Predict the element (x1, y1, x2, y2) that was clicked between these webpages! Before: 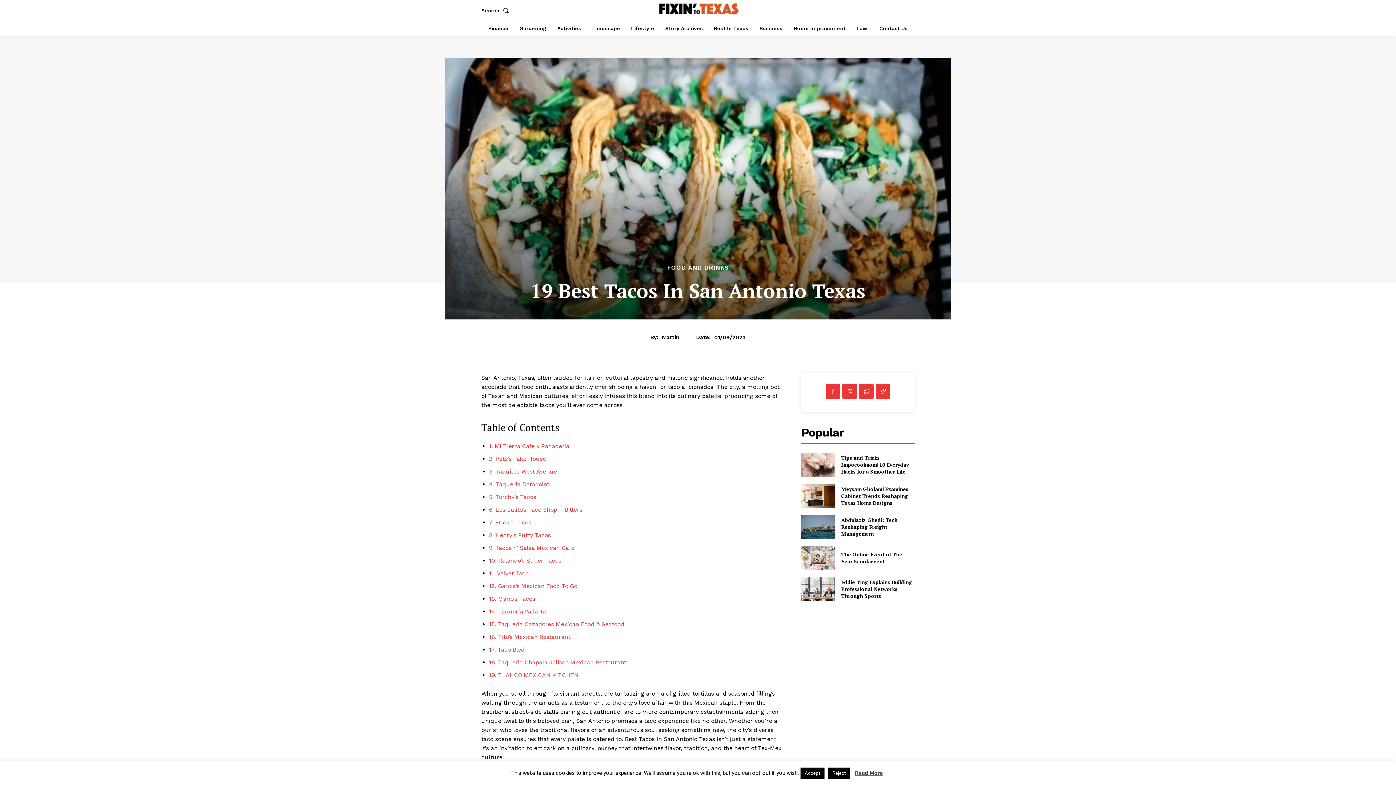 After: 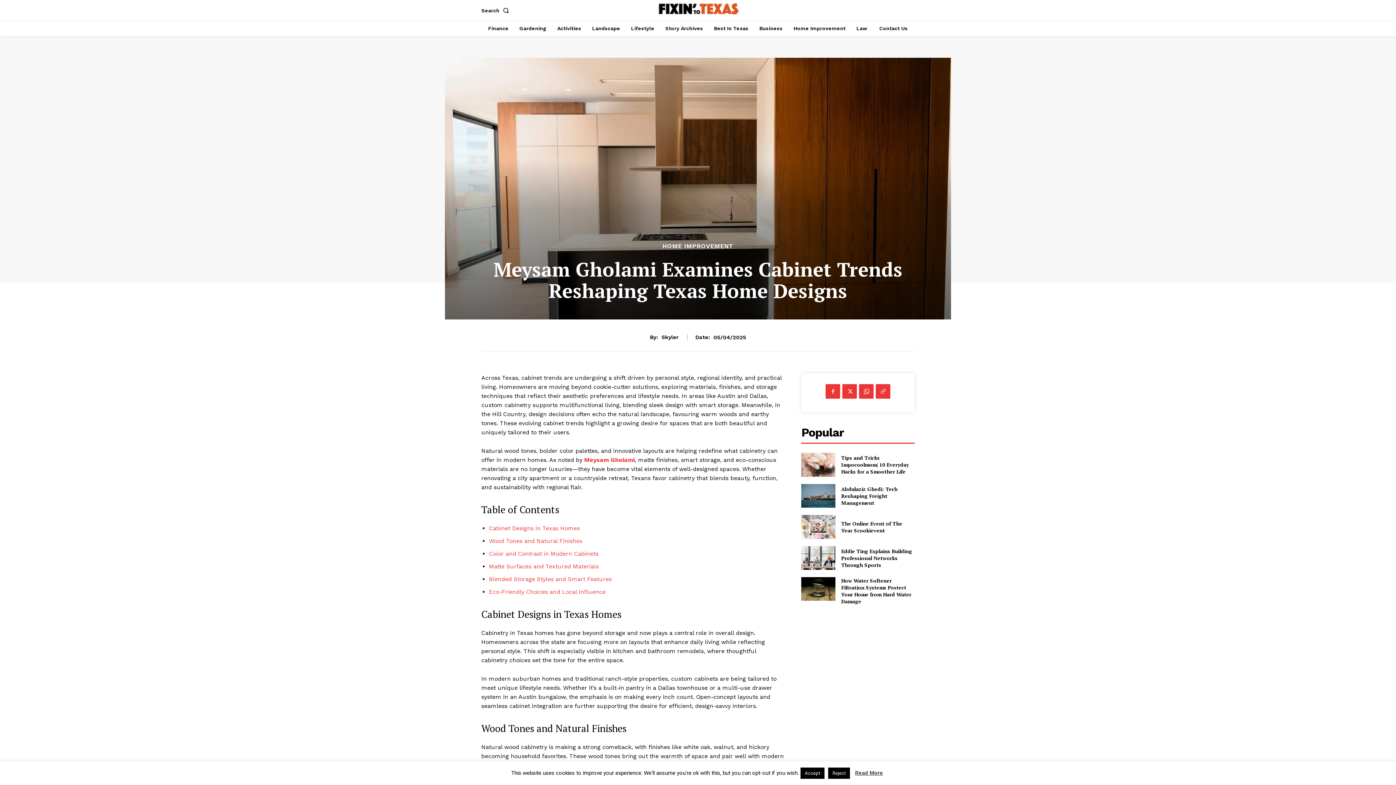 Action: label: Meysam Gholami Examines Cabinet Trends Reshaping Texas Home Designs bbox: (841, 485, 908, 506)